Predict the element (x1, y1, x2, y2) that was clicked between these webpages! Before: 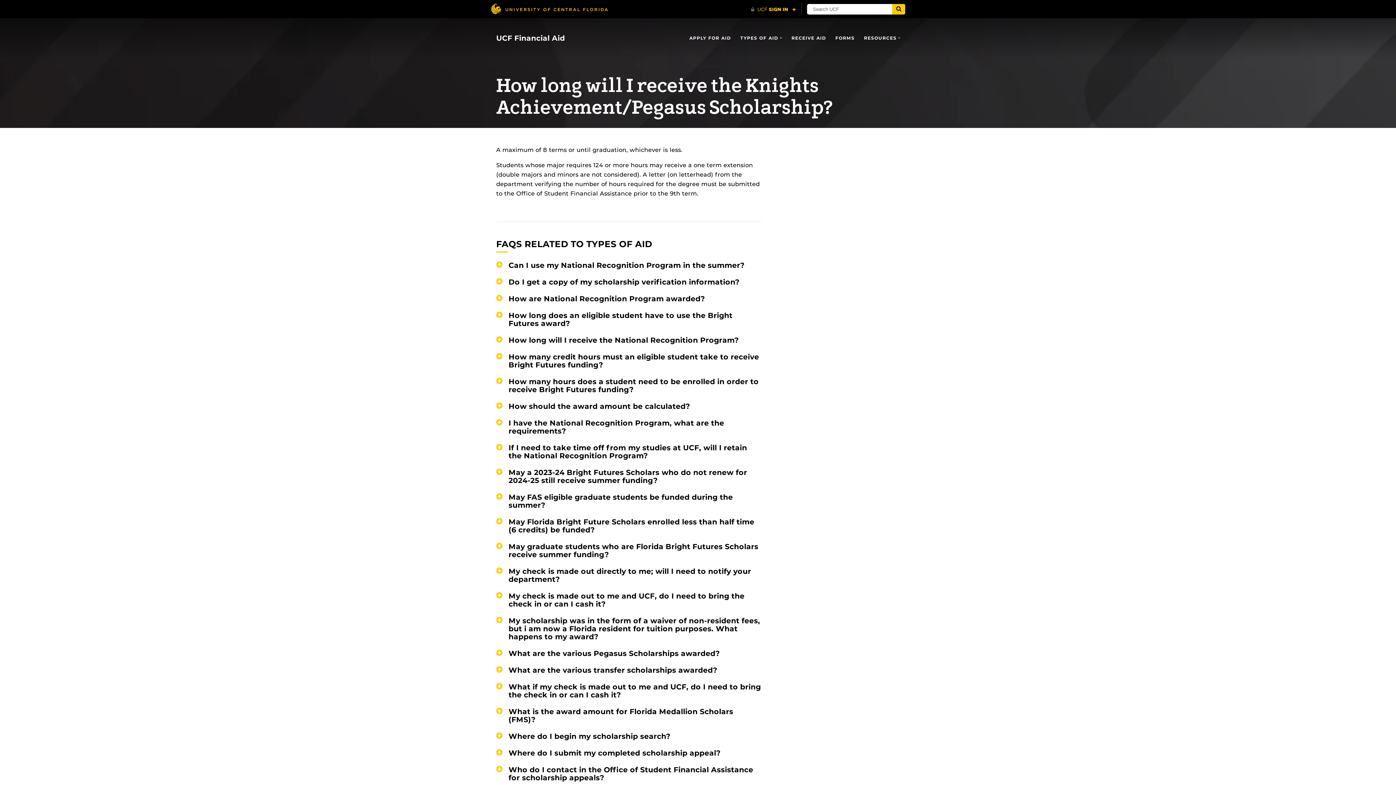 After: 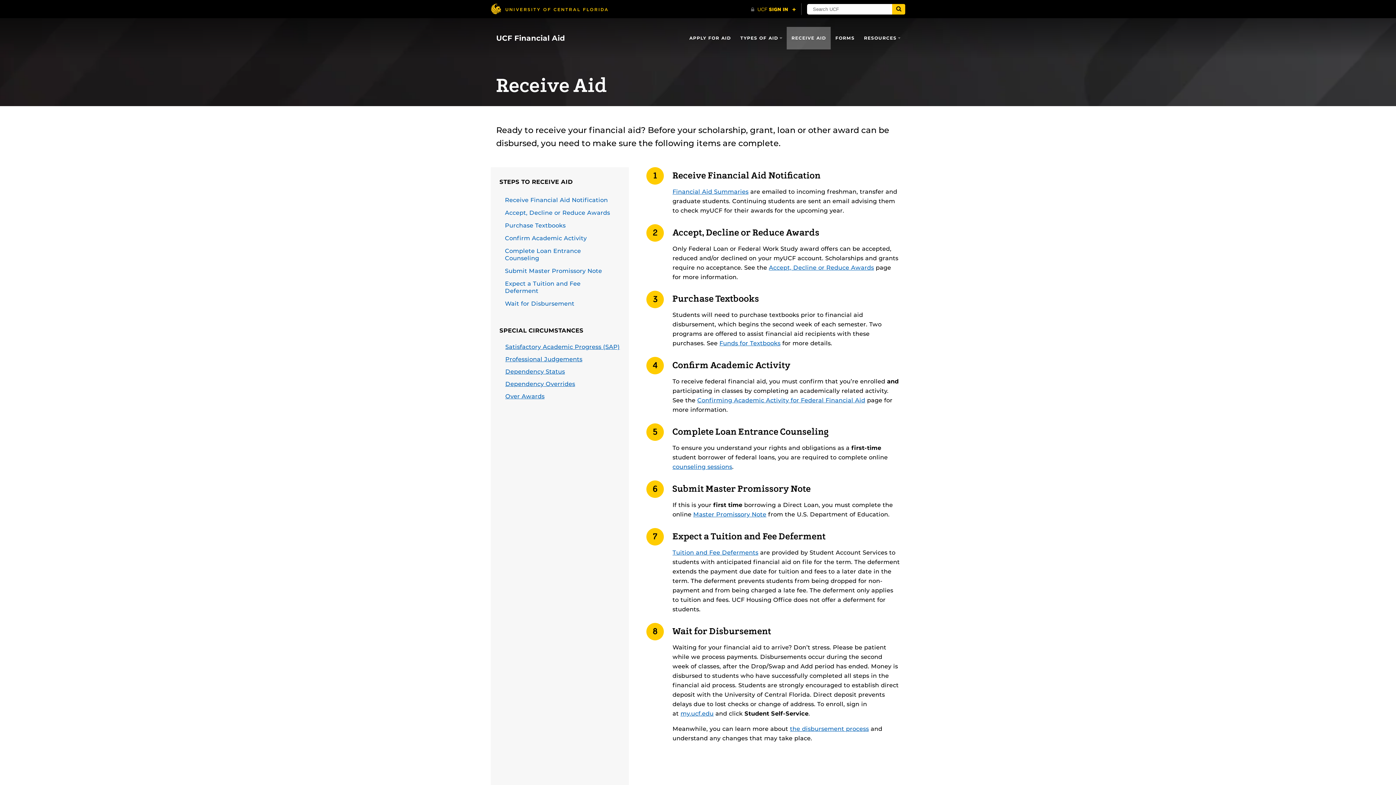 Action: bbox: (787, 26, 830, 49) label: RECEIVE AID